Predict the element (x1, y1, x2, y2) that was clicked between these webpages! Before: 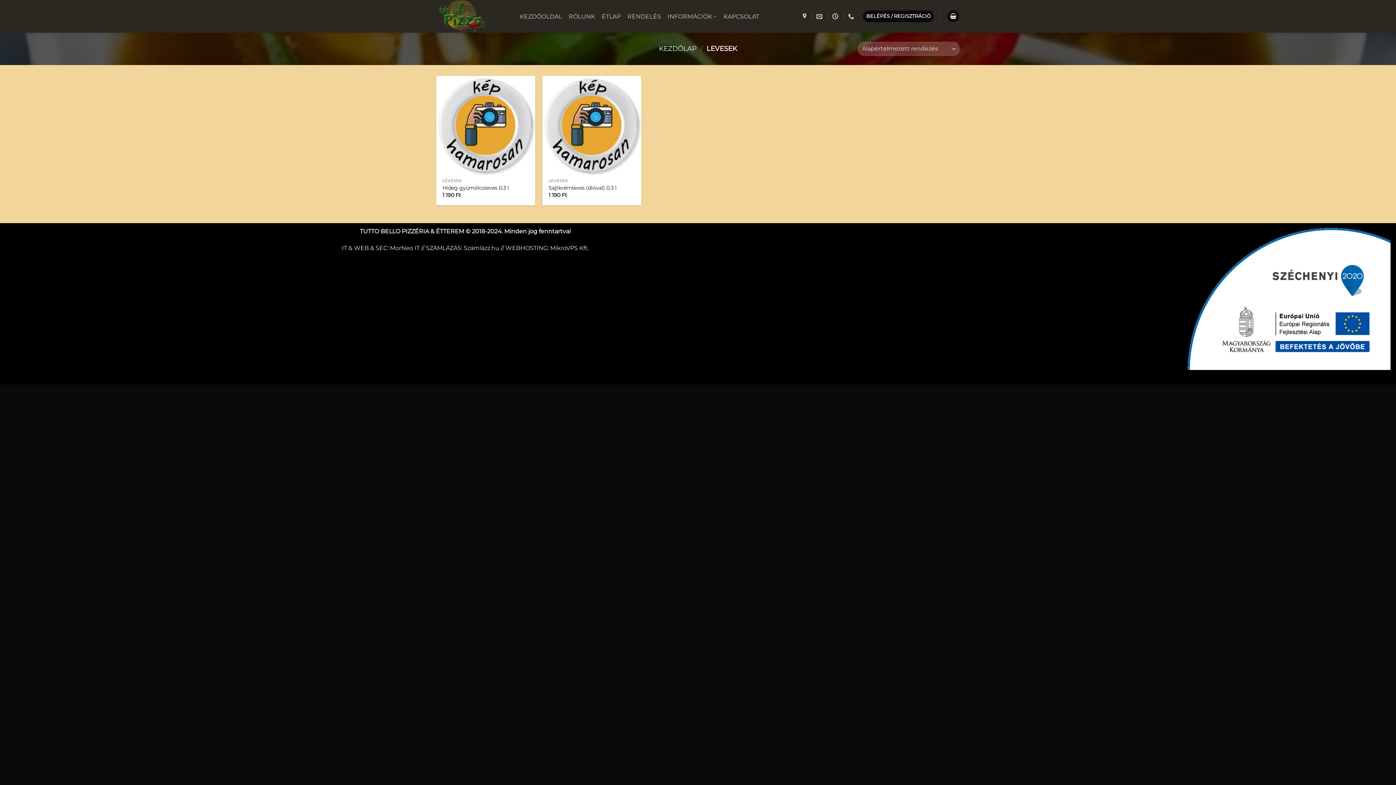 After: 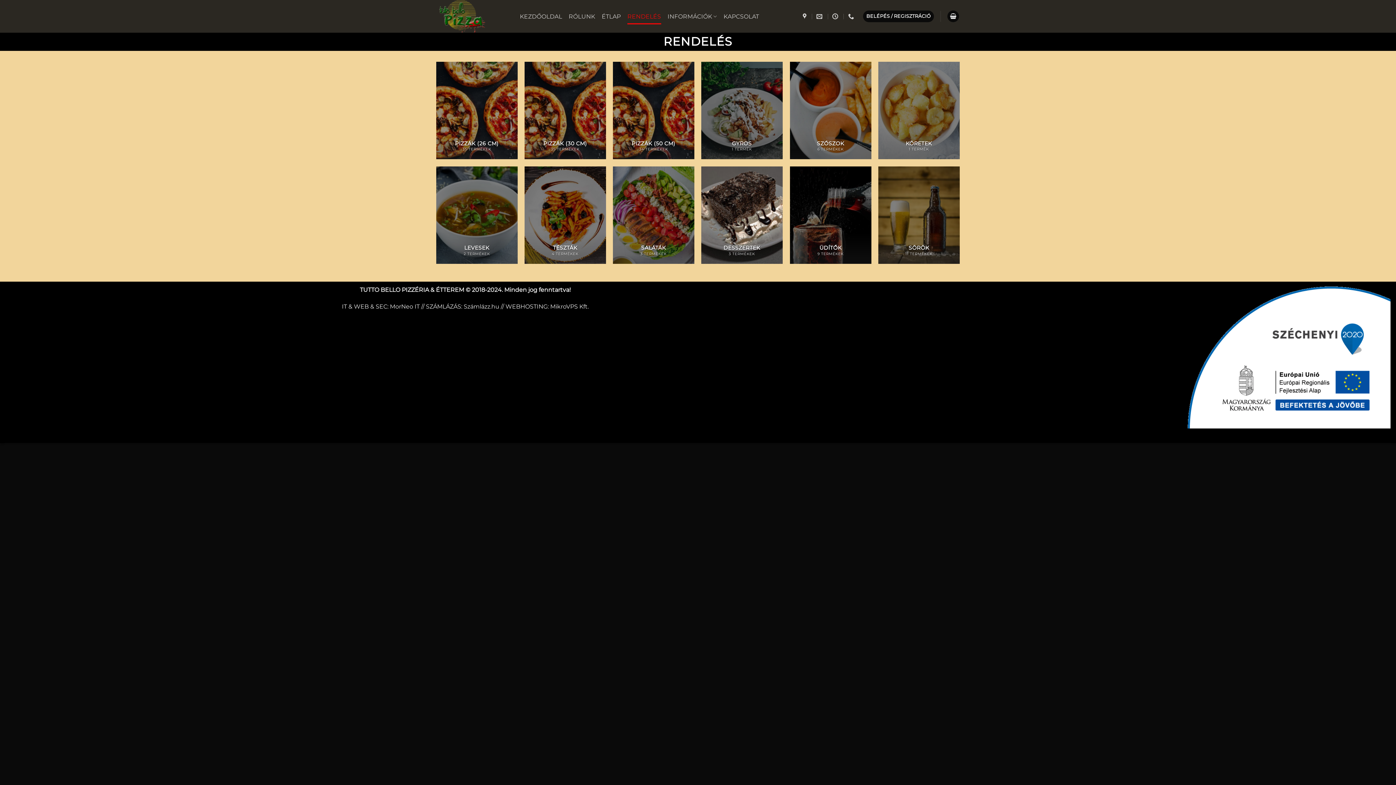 Action: label: RENDELÉS bbox: (627, 8, 661, 24)